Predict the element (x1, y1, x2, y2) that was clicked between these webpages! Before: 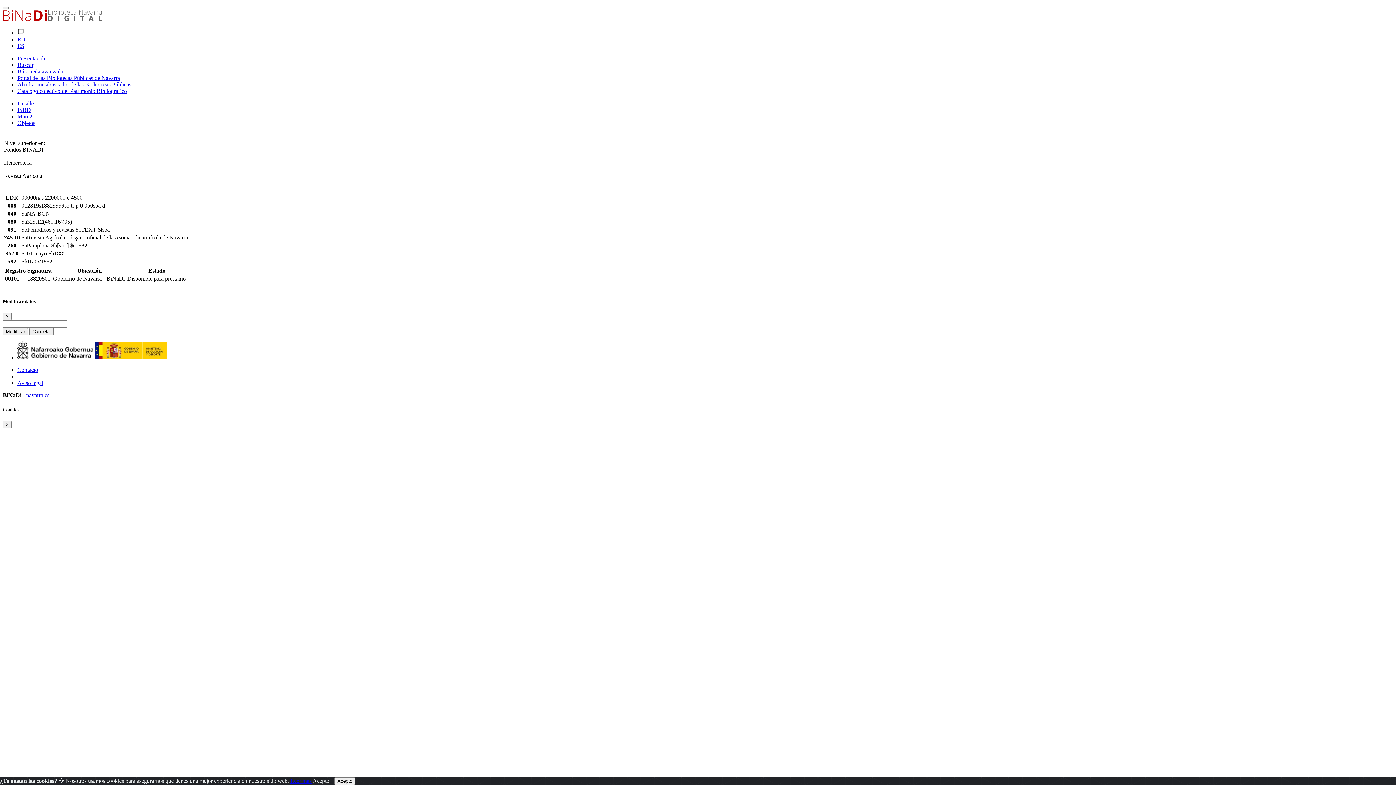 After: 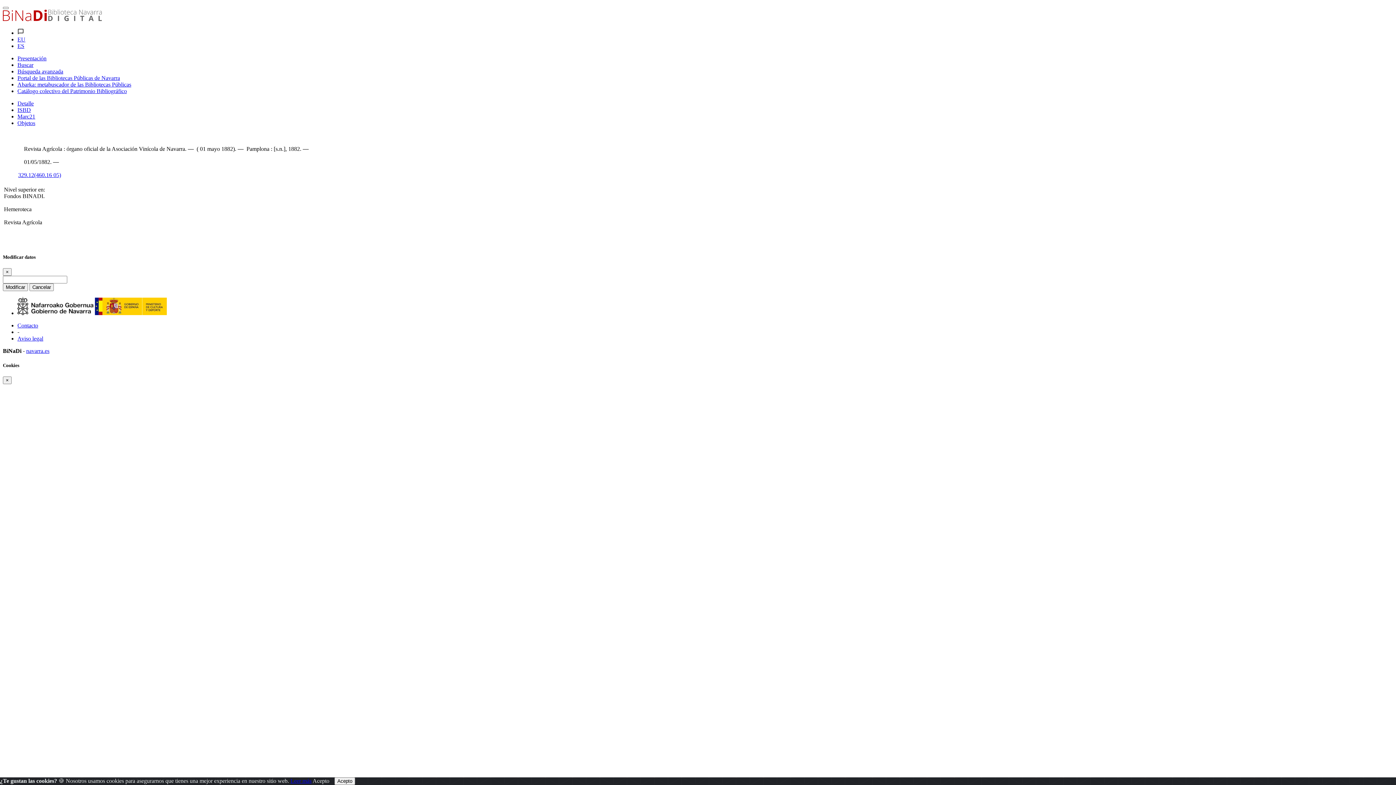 Action: label: ISBD bbox: (17, 106, 30, 113)